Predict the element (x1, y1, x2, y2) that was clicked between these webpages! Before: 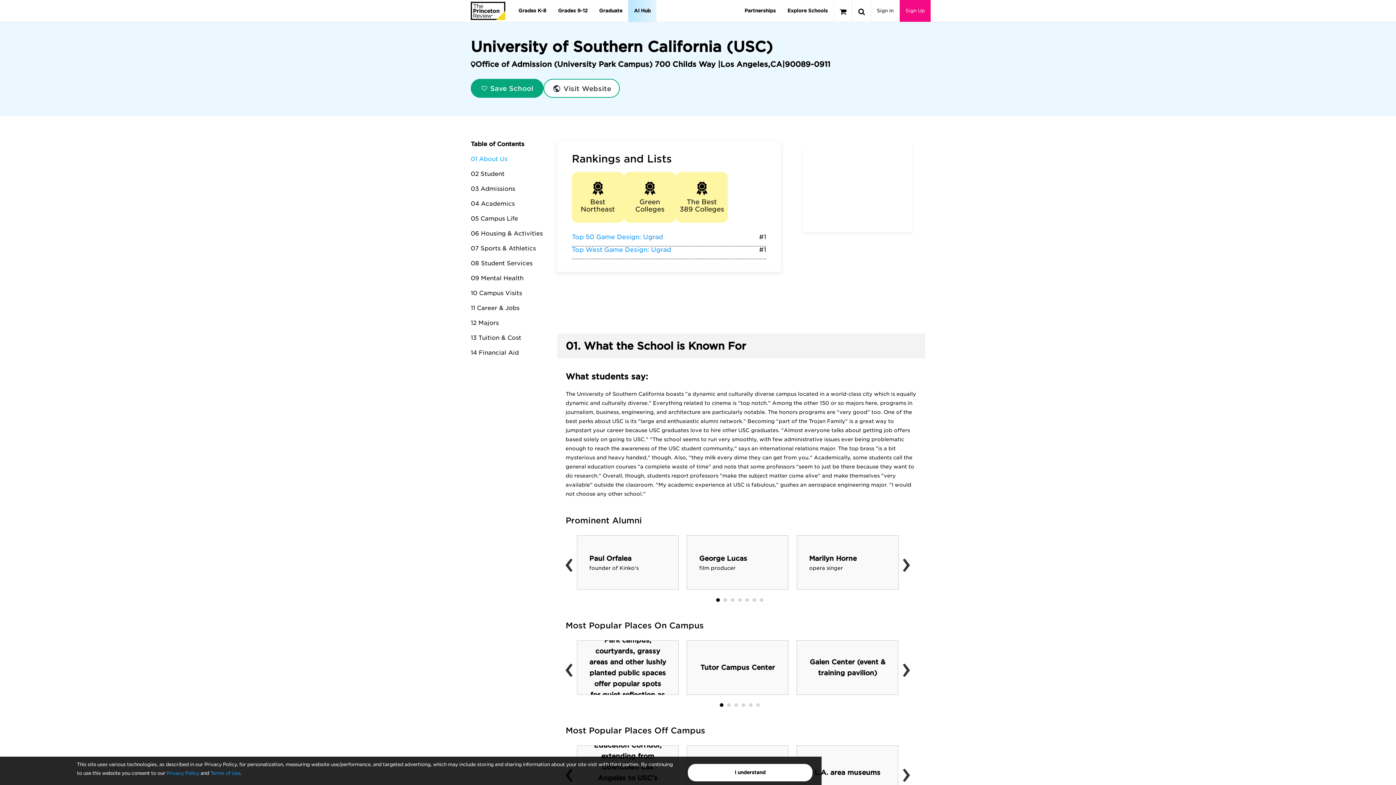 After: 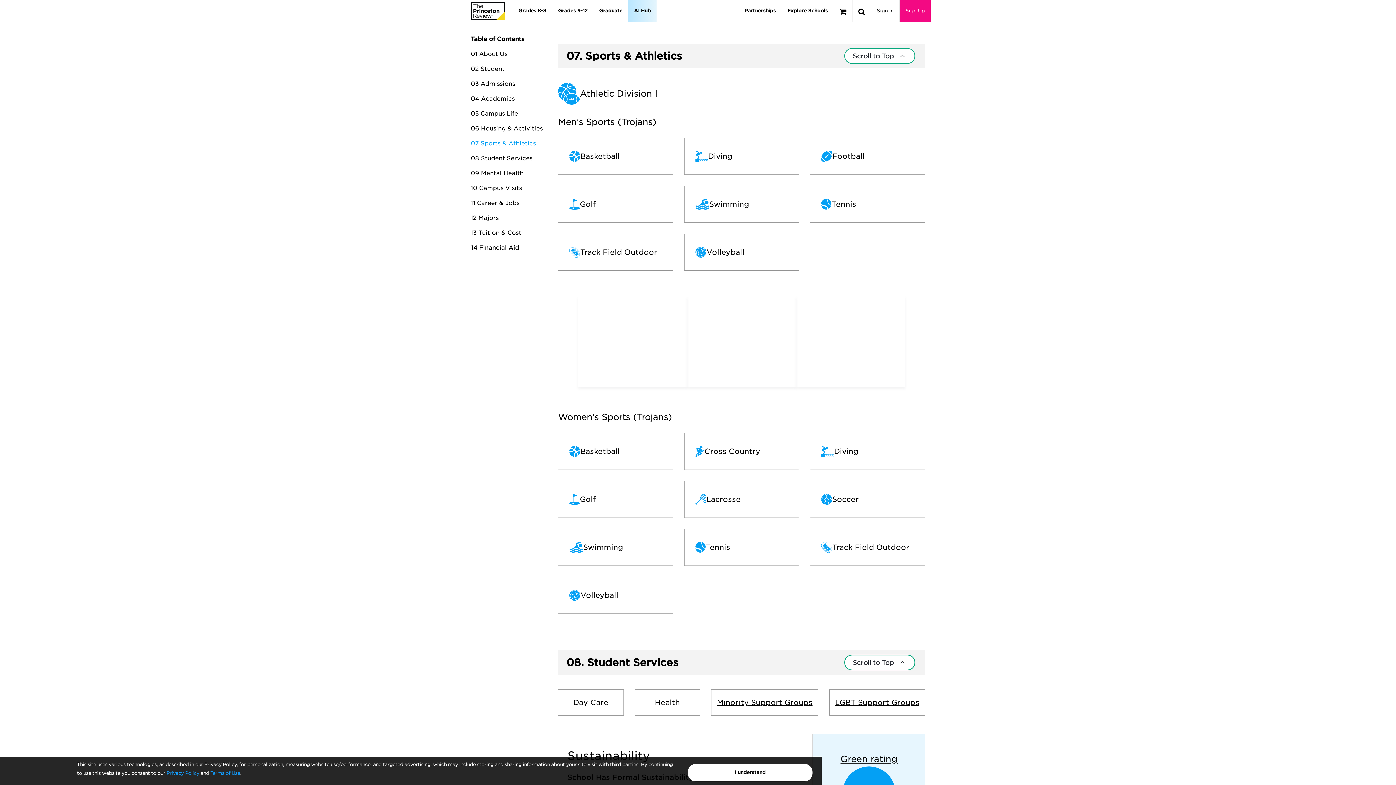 Action: label: 07 Sports & Athletics bbox: (470, 245, 536, 252)